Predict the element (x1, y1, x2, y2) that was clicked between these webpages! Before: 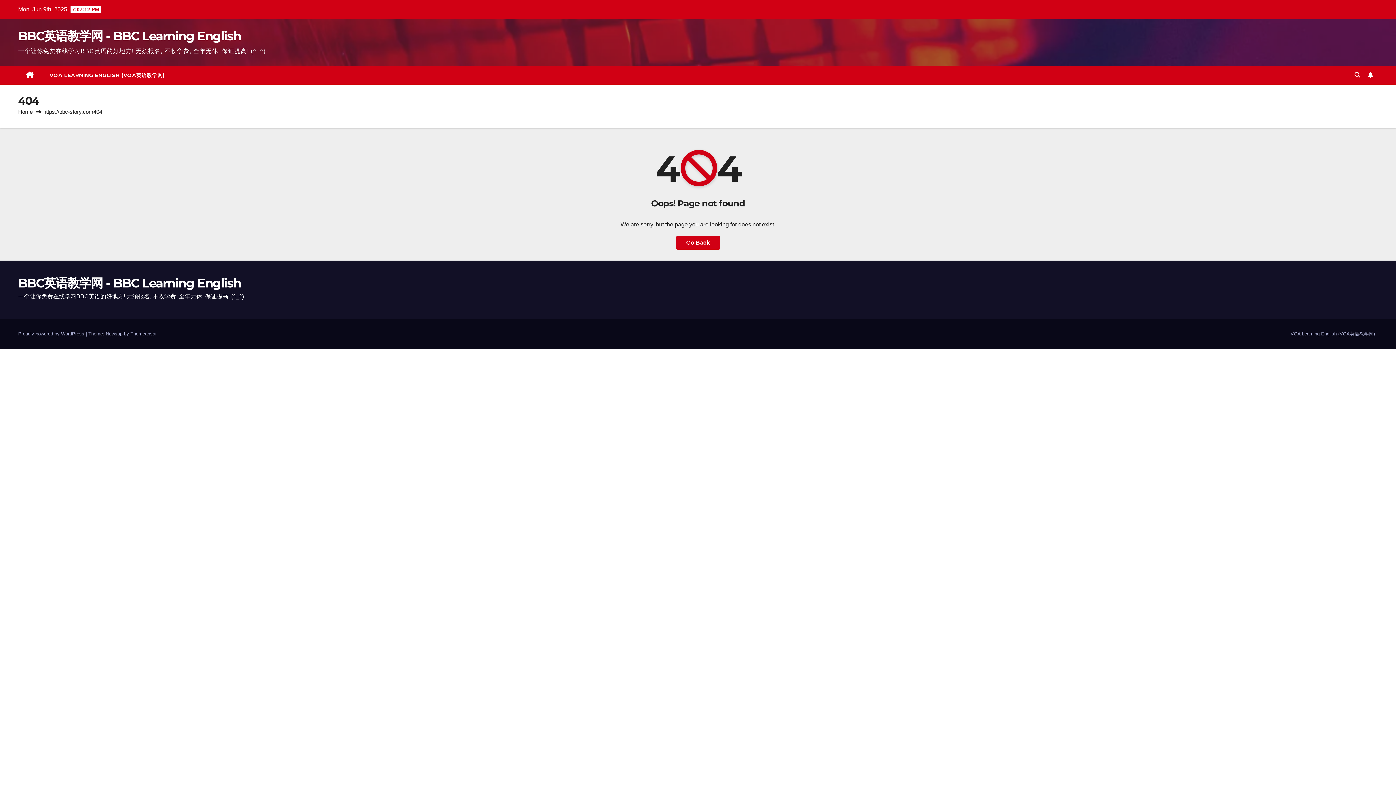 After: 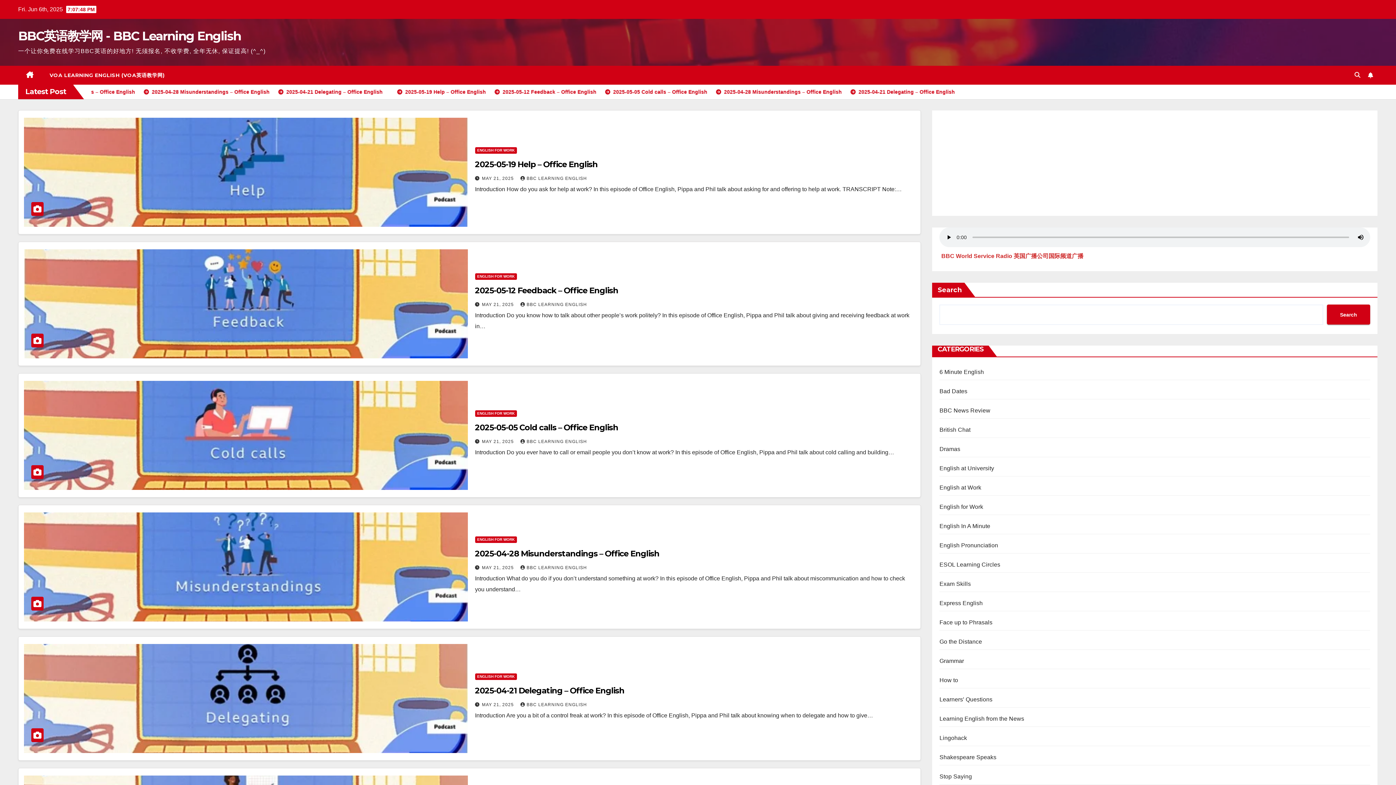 Action: bbox: (18, 275, 240, 290) label: BBC英语教学网 - BBC Learning English